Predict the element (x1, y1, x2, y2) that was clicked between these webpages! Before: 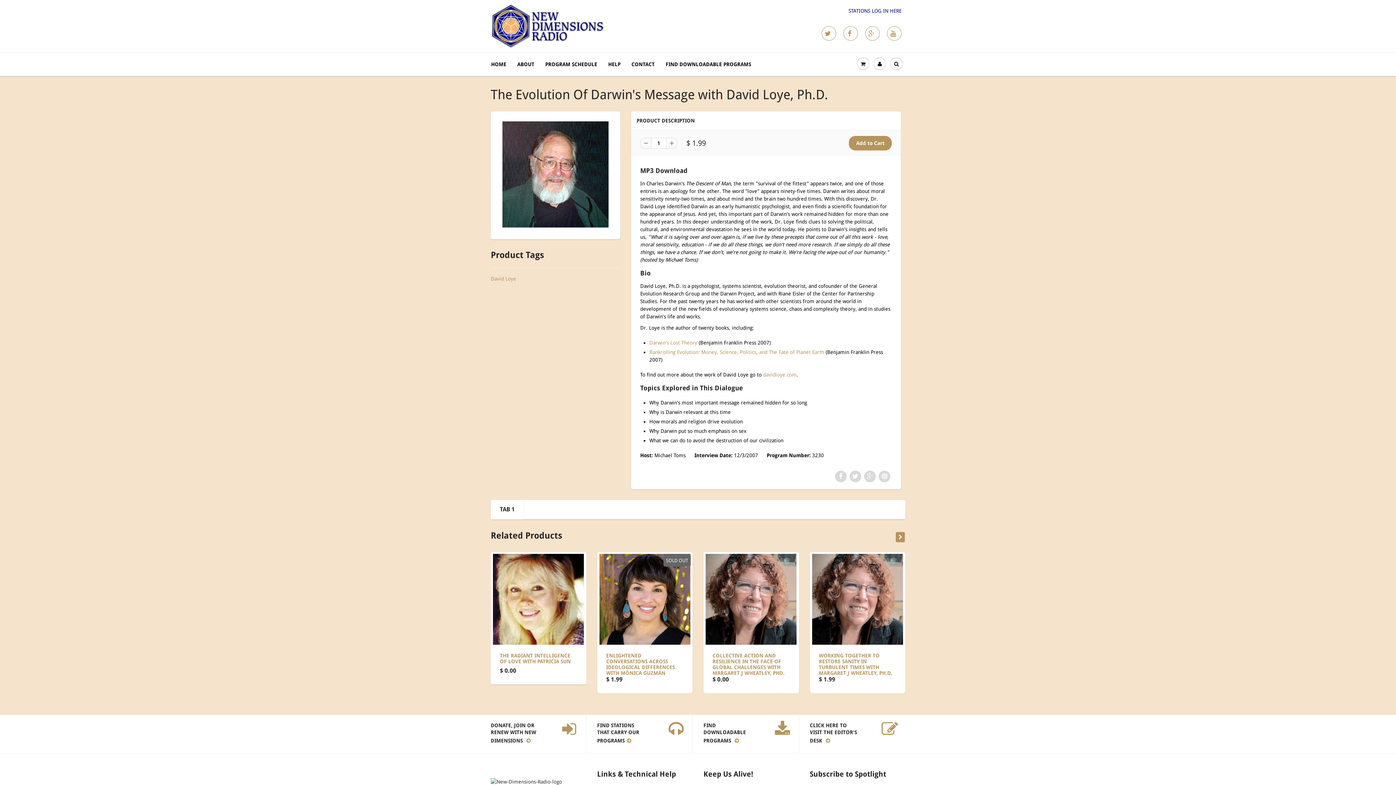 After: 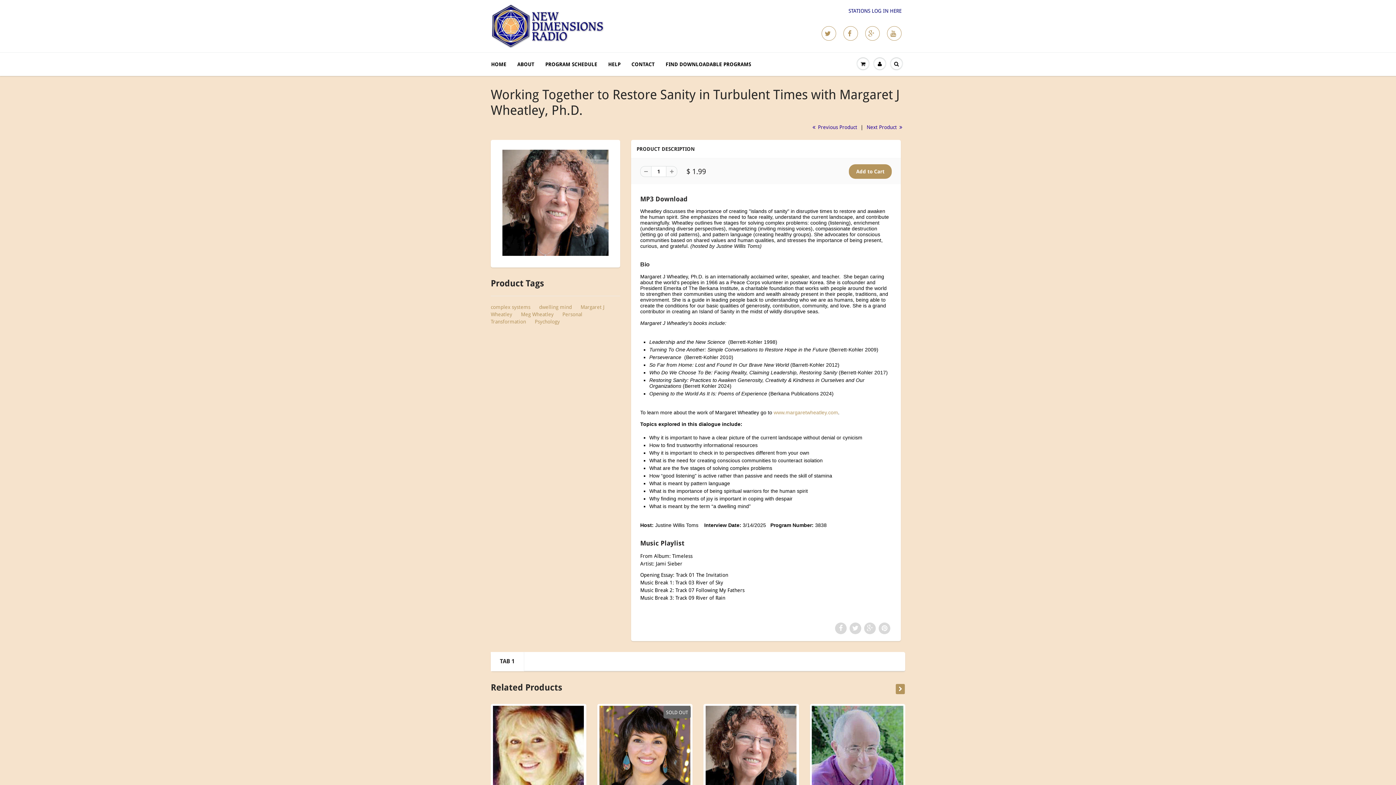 Action: bbox: (819, 653, 892, 676) label: WORKING TOGETHER TO RESTORE SANITY IN TURBULENT TIMES WITH MARGARET J WHEATLEY, PH.D.